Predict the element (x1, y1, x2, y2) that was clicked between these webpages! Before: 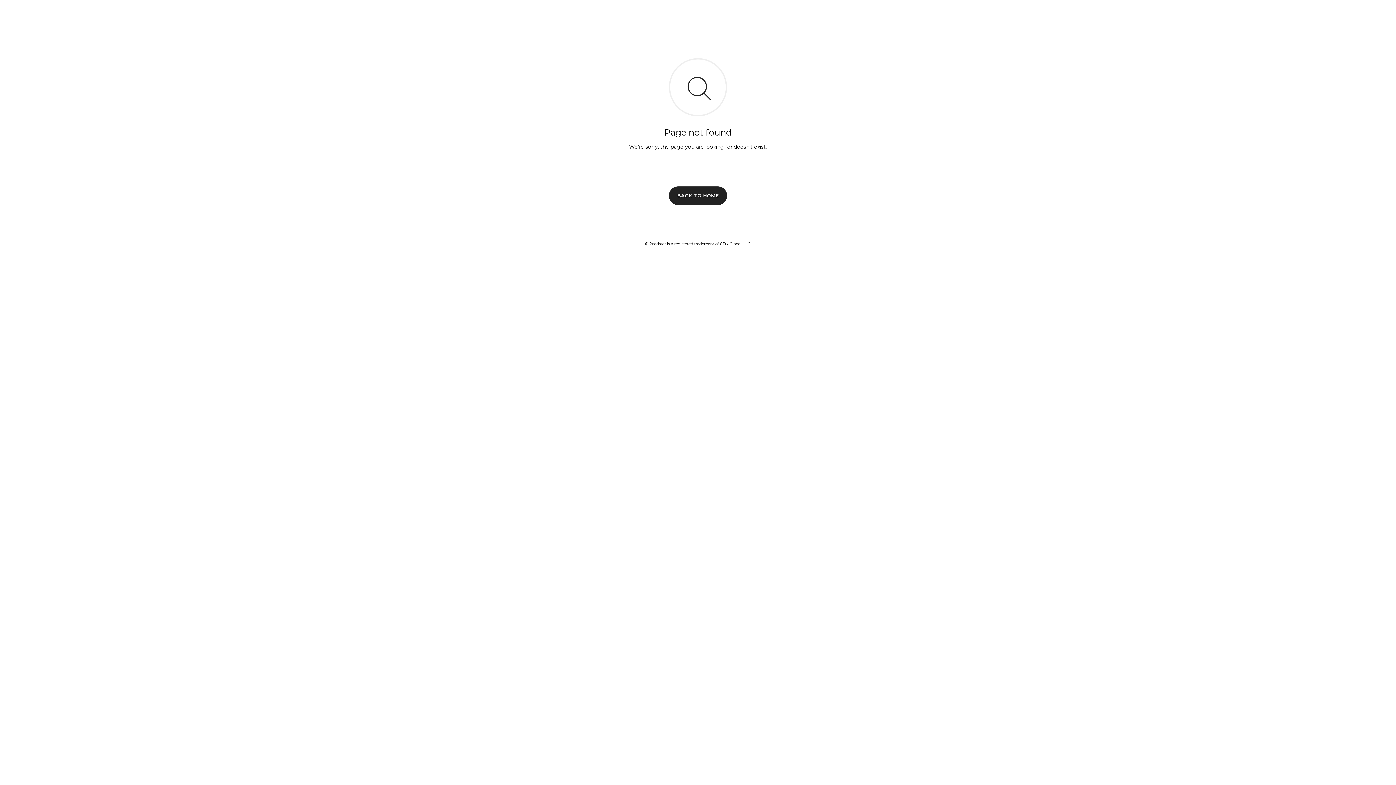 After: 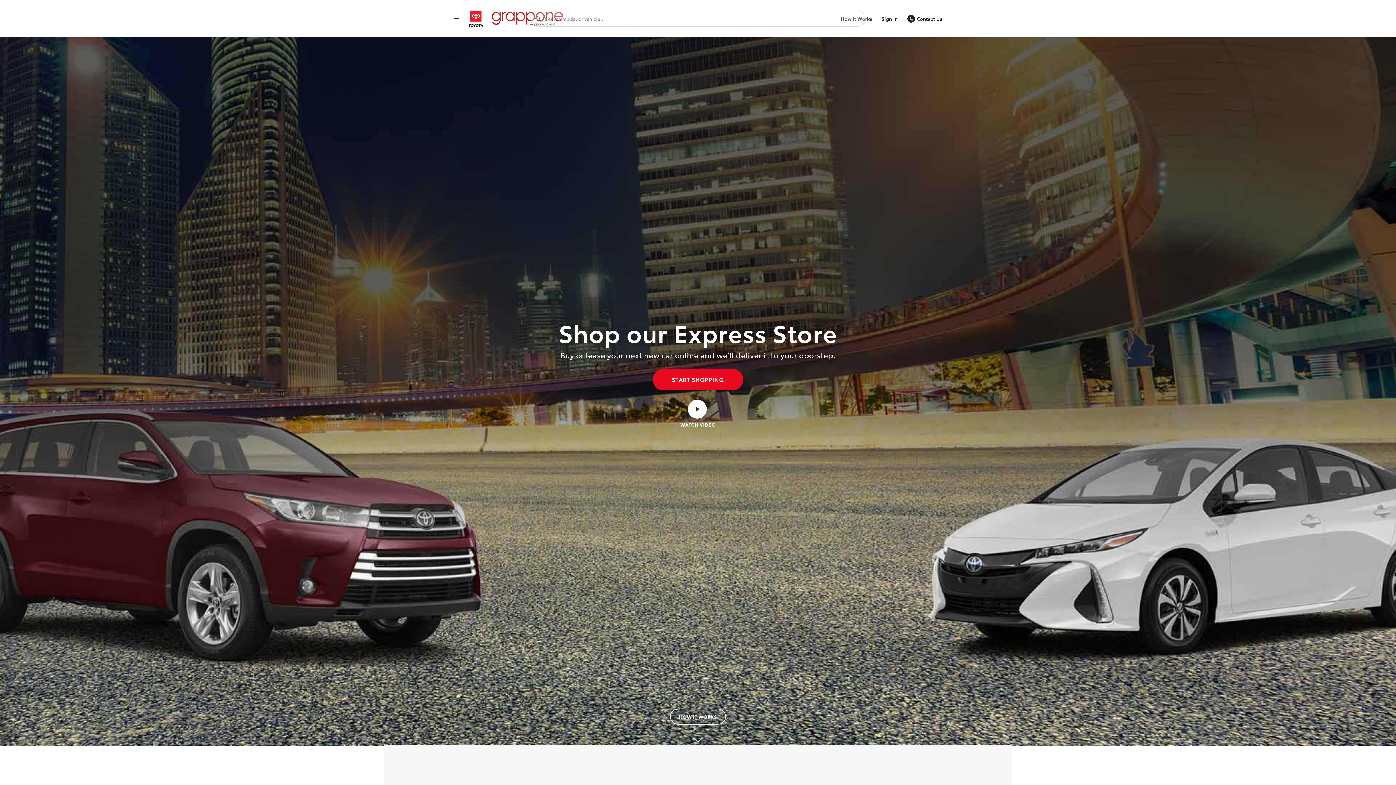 Action: label: BACK TO HOME bbox: (669, 186, 727, 204)